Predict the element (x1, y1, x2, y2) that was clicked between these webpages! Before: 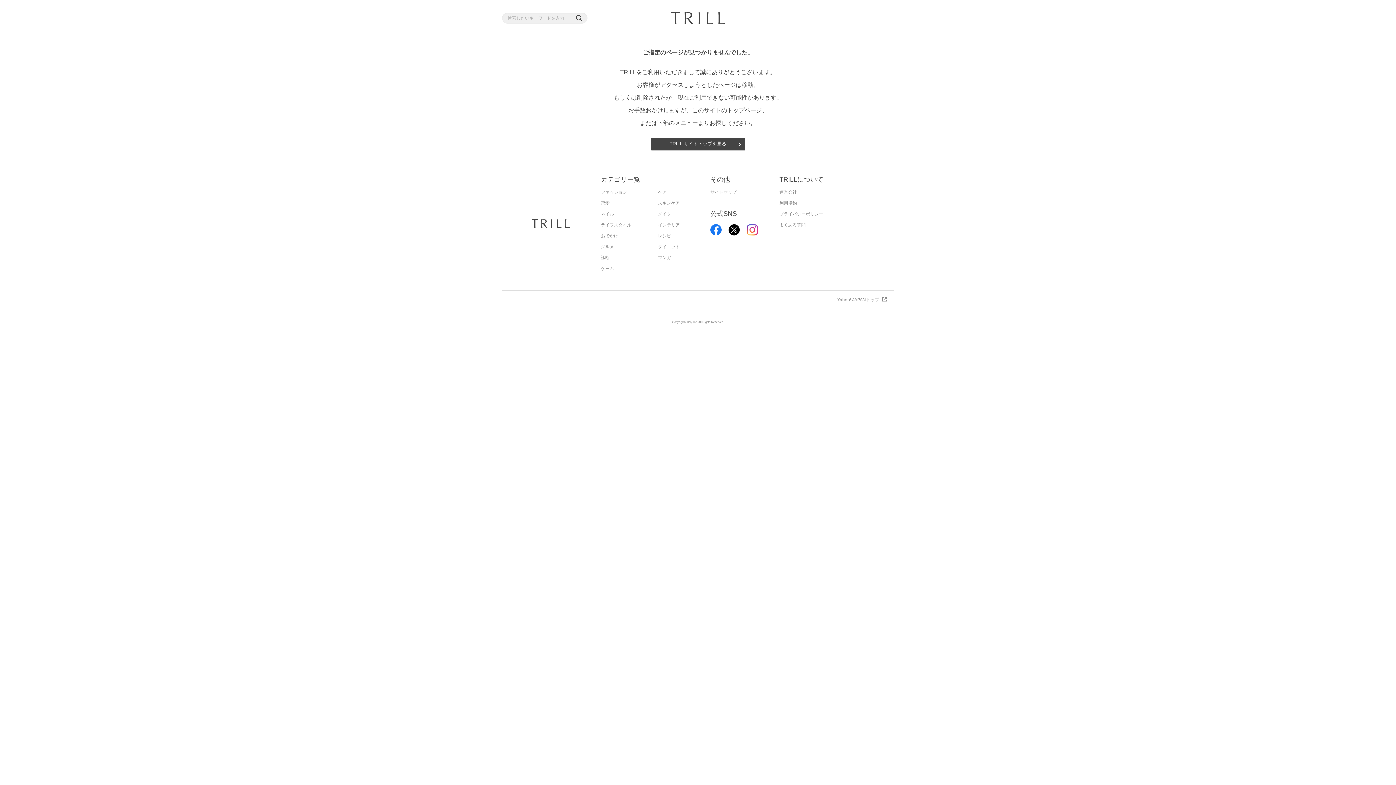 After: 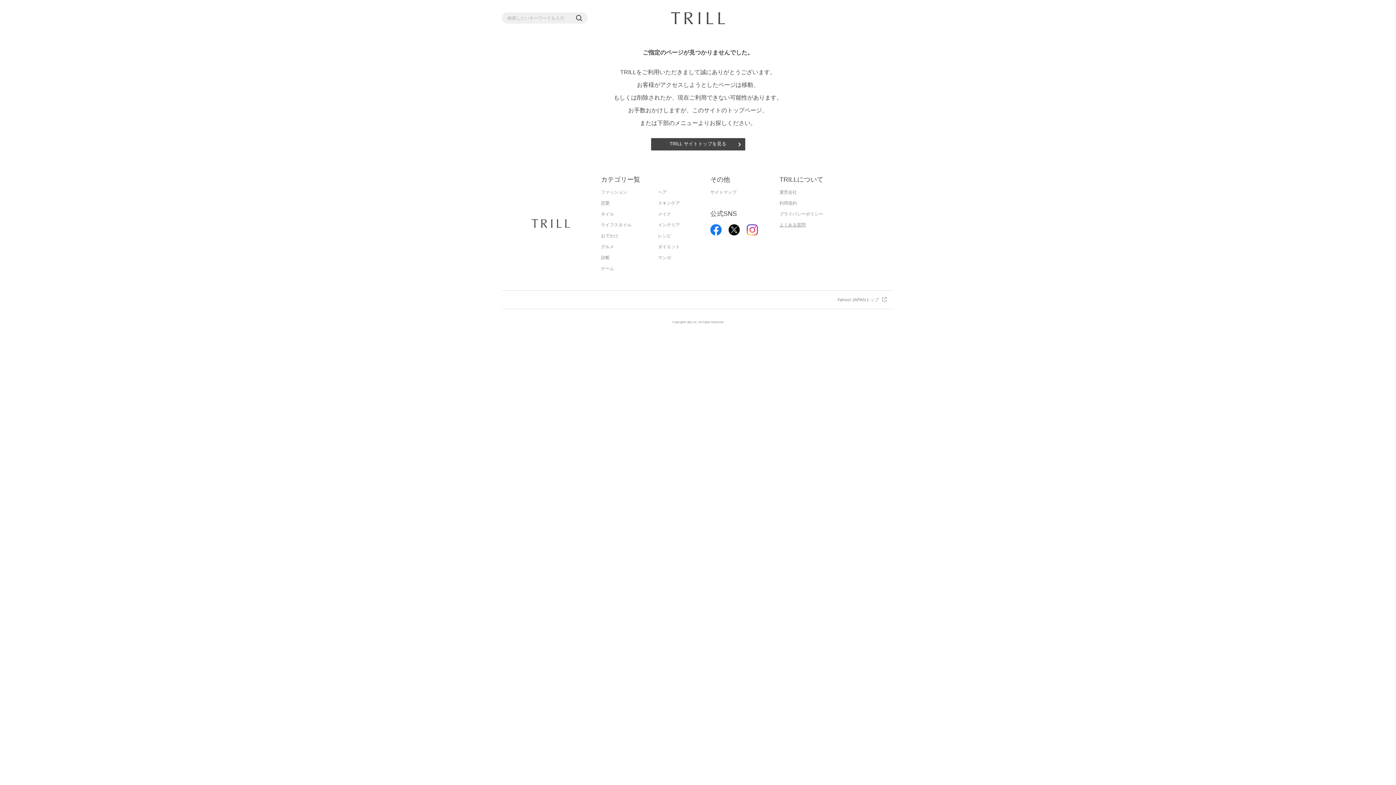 Action: bbox: (779, 219, 805, 230) label: よくある質問